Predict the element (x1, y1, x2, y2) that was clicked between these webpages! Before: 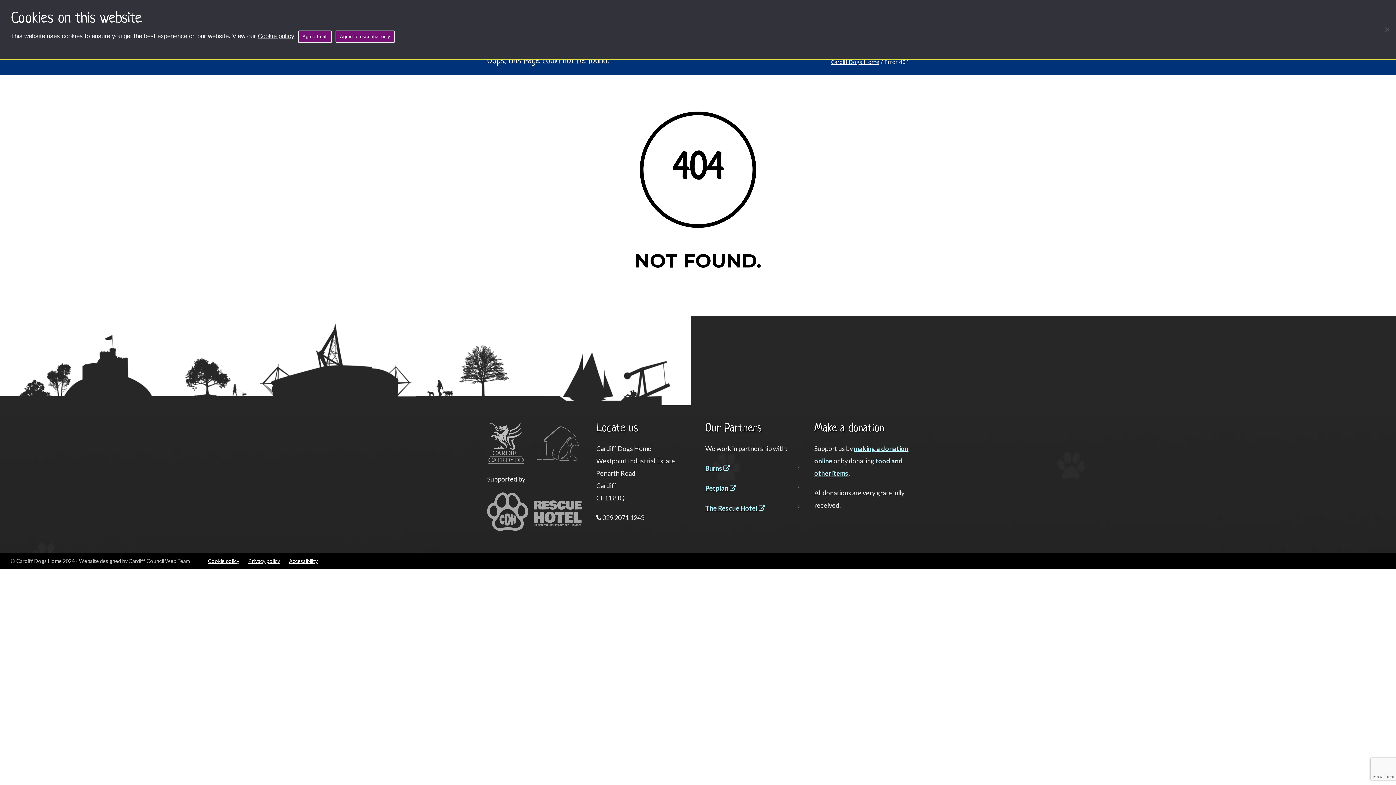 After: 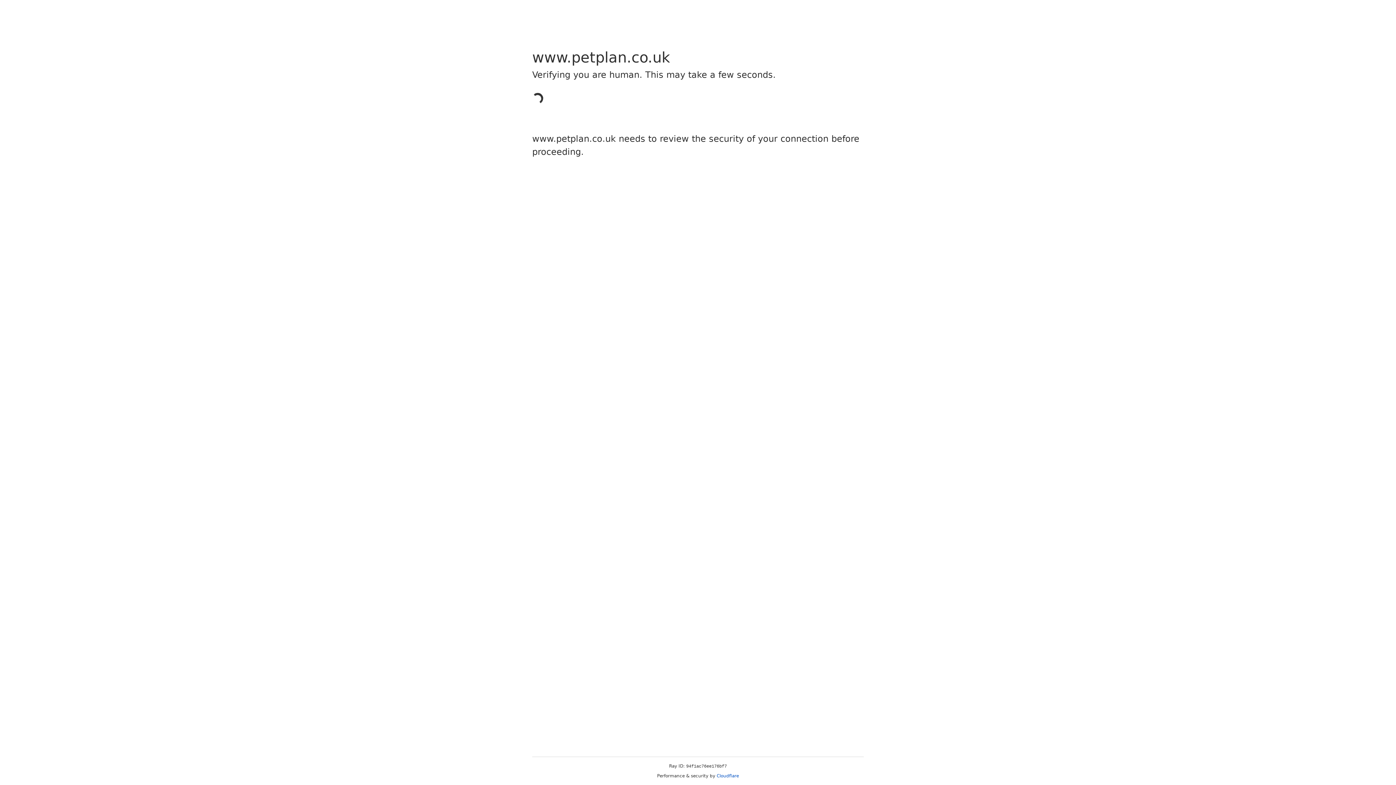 Action: bbox: (705, 482, 796, 494) label: Petplan 